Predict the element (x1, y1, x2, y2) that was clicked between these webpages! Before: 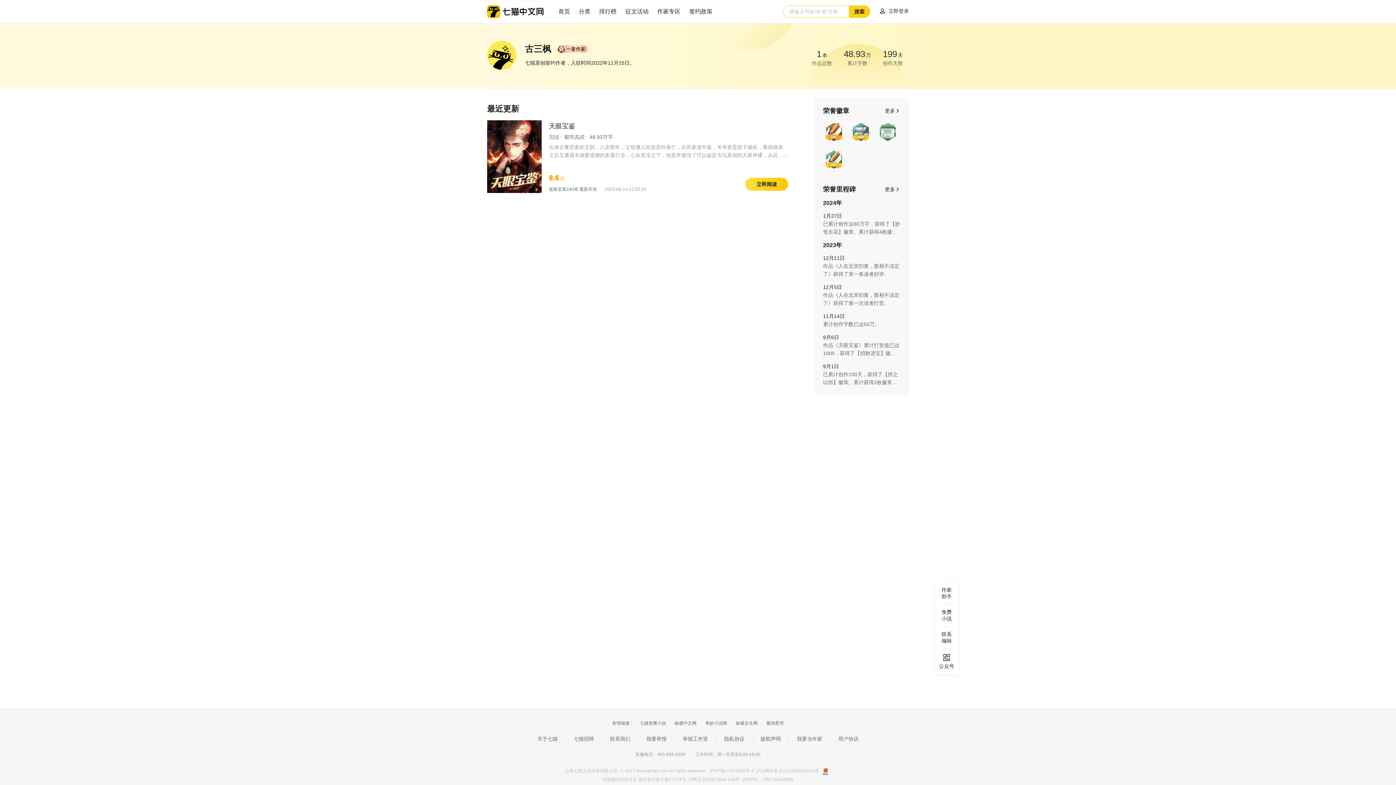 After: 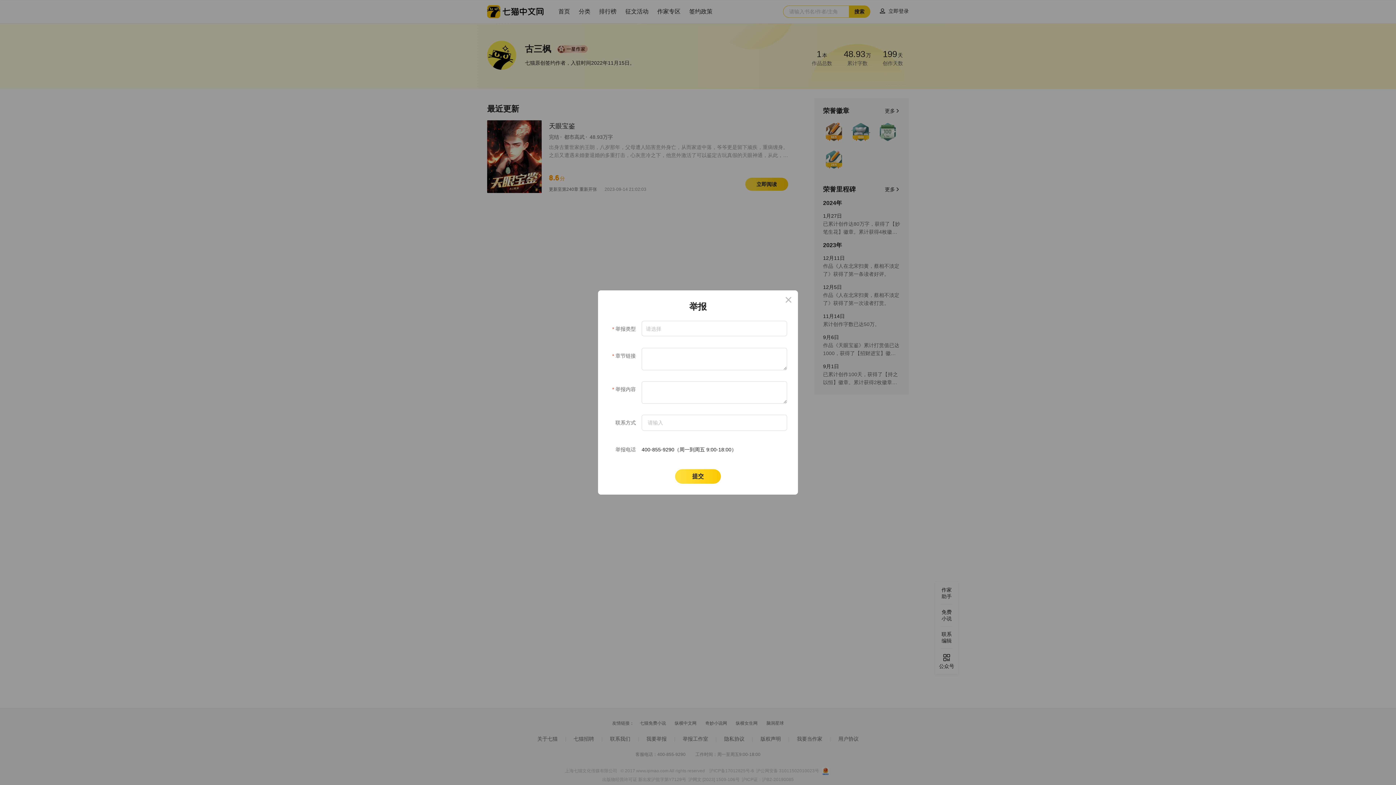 Action: label: 我要举报 bbox: (646, 735, 666, 742)